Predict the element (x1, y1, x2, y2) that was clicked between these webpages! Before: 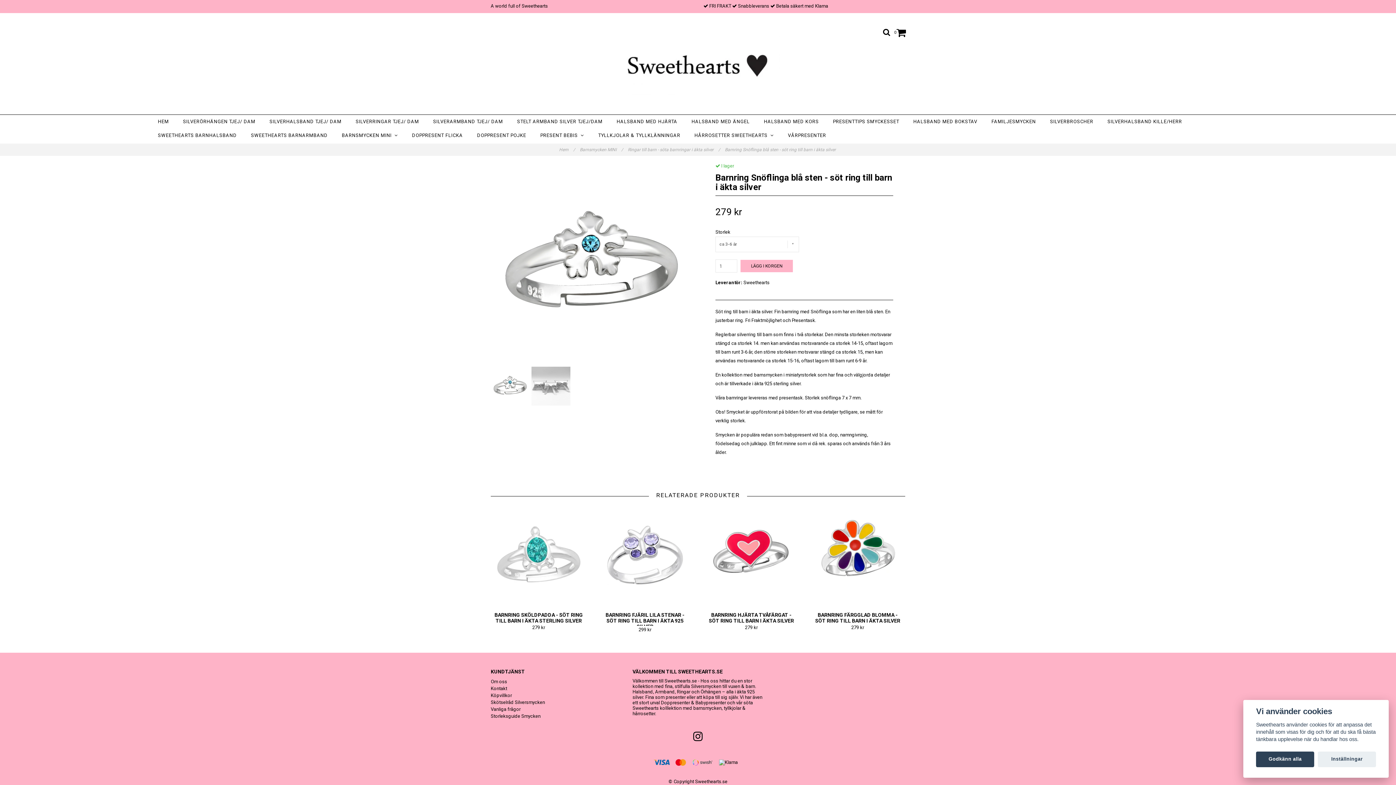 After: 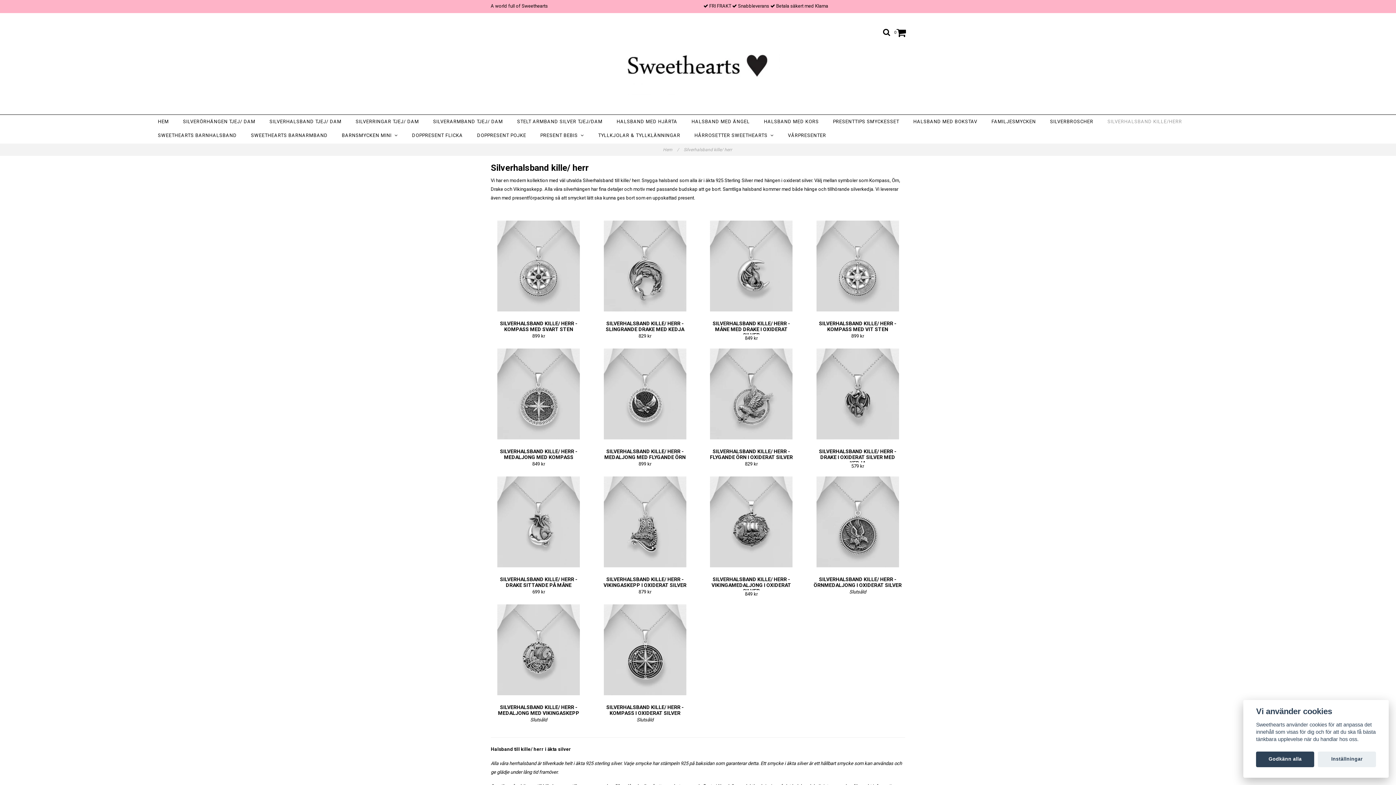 Action: label: SILVERHALSBAND KILLE/HERR bbox: (1103, 114, 1186, 128)